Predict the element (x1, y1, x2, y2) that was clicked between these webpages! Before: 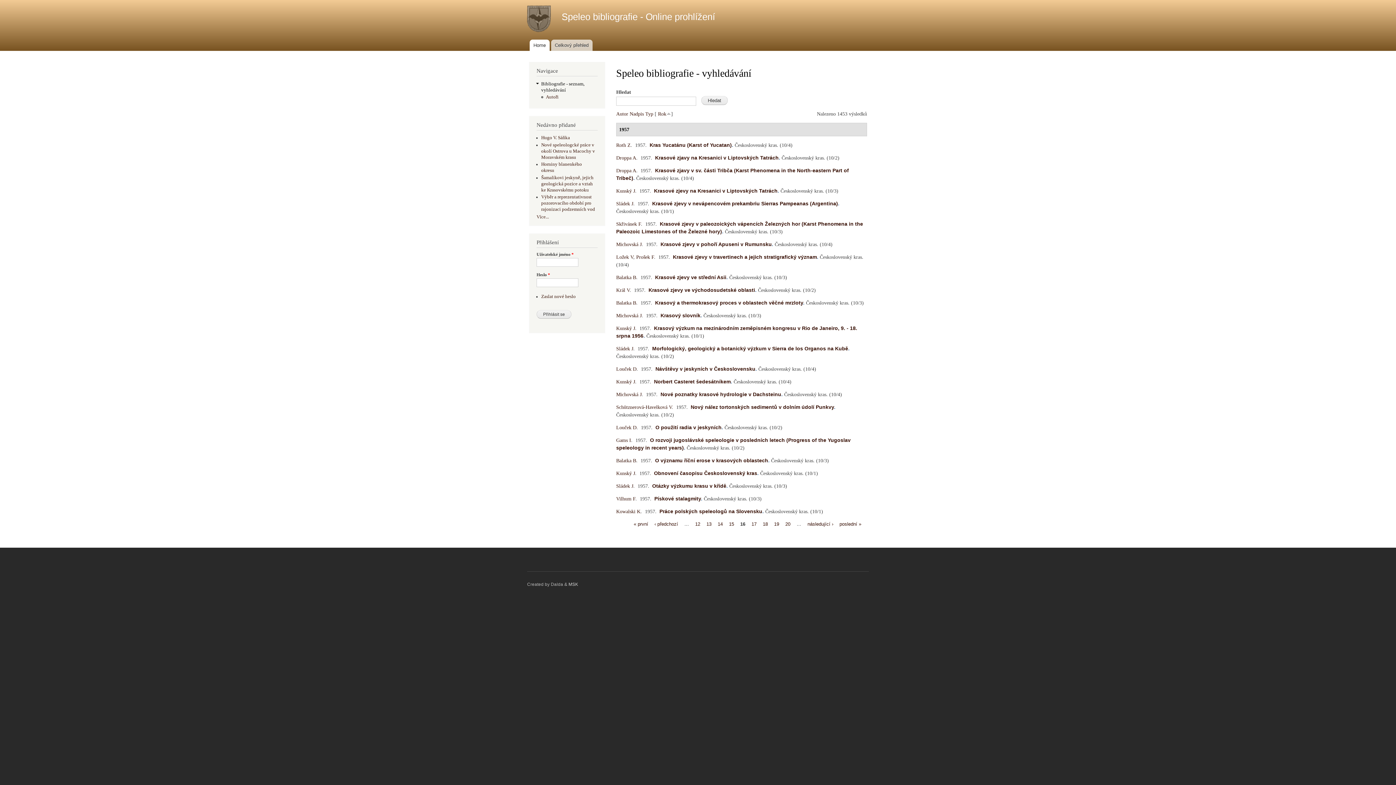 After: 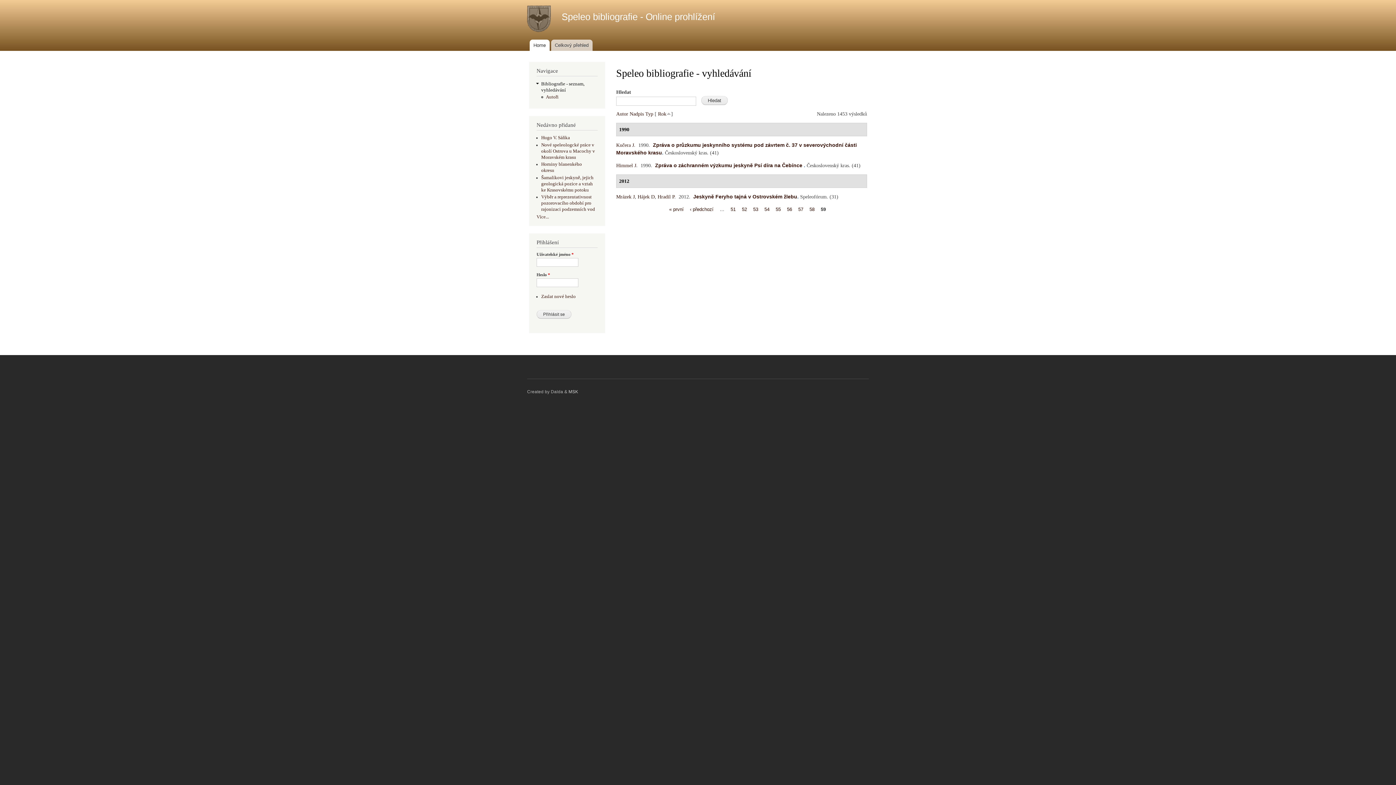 Action: bbox: (839, 521, 861, 526) label: poslední »